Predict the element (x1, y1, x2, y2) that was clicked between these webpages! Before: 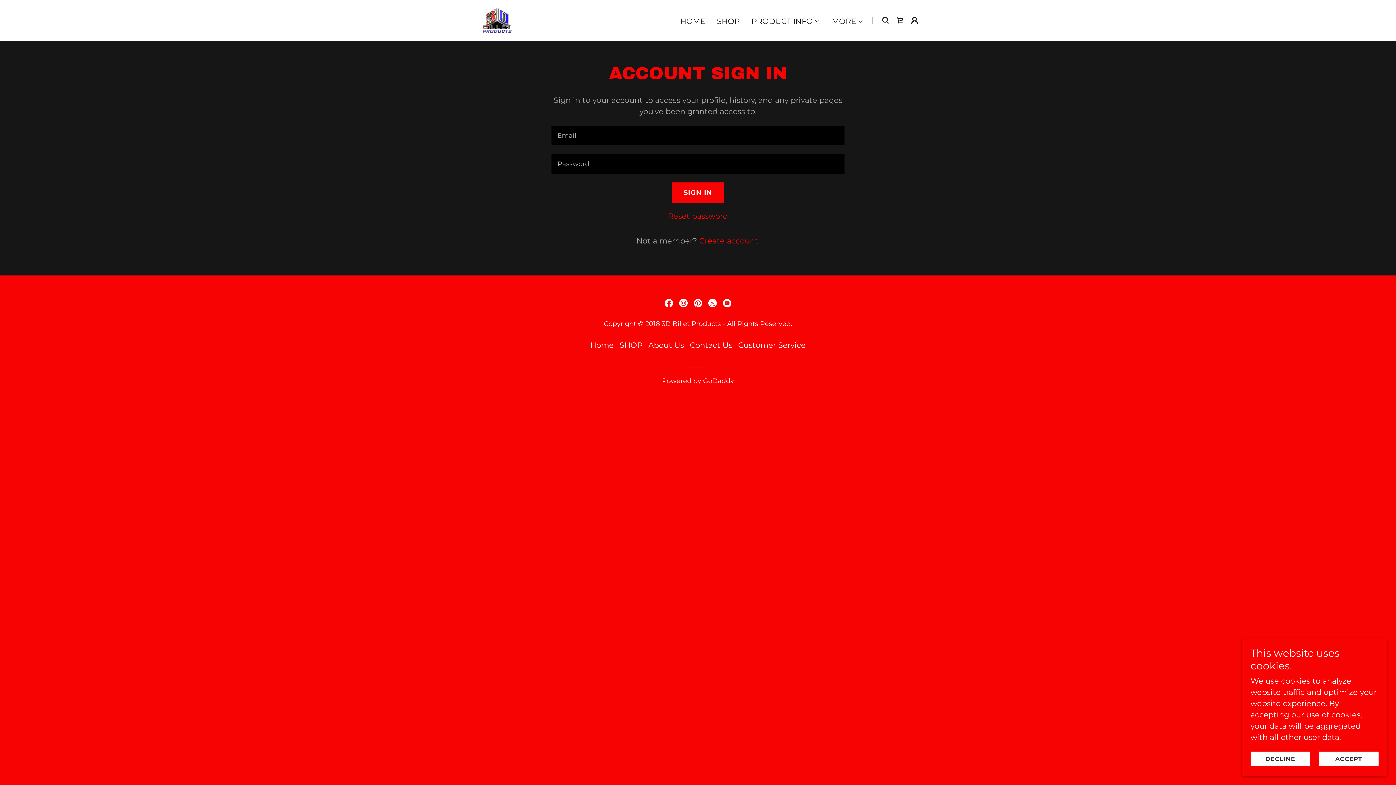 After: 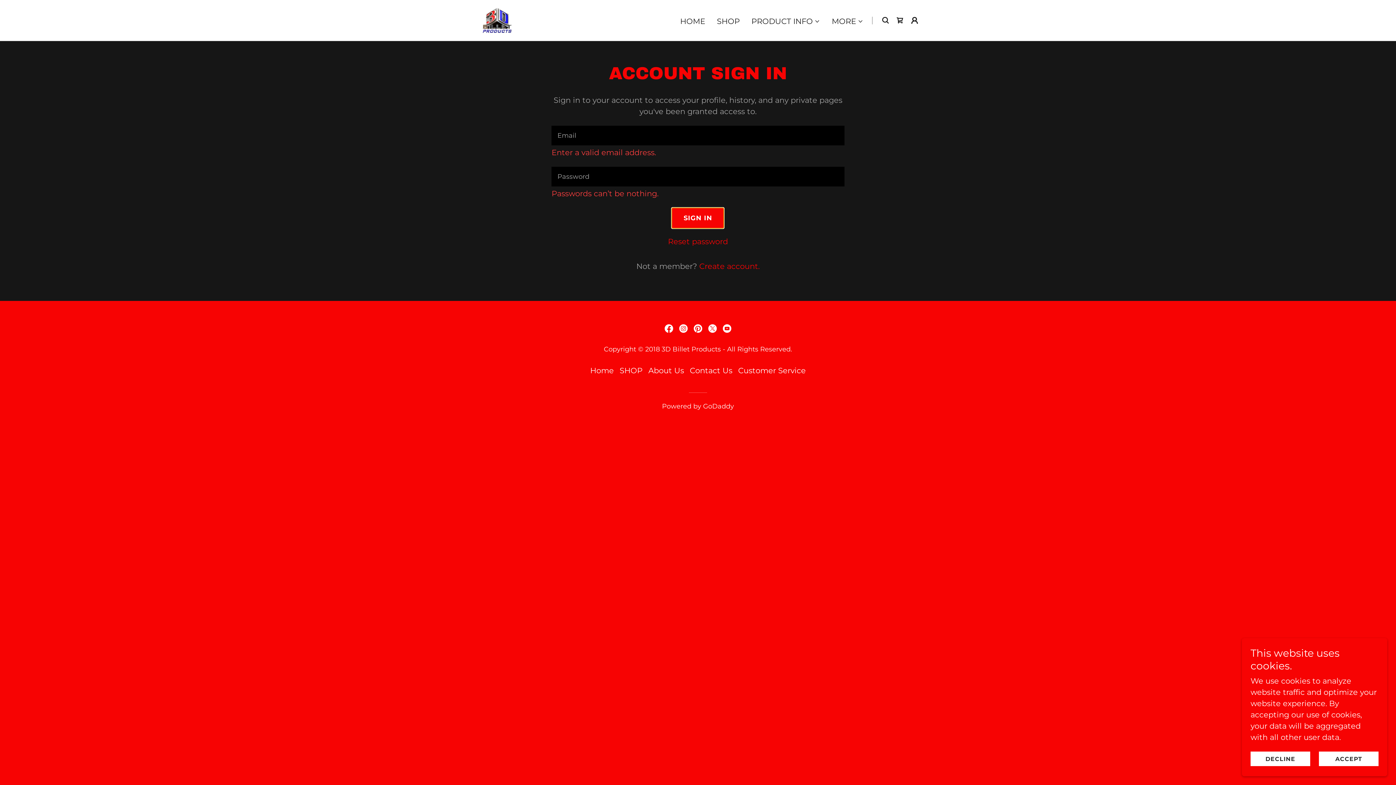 Action: label: SIGN IN bbox: (672, 182, 724, 202)